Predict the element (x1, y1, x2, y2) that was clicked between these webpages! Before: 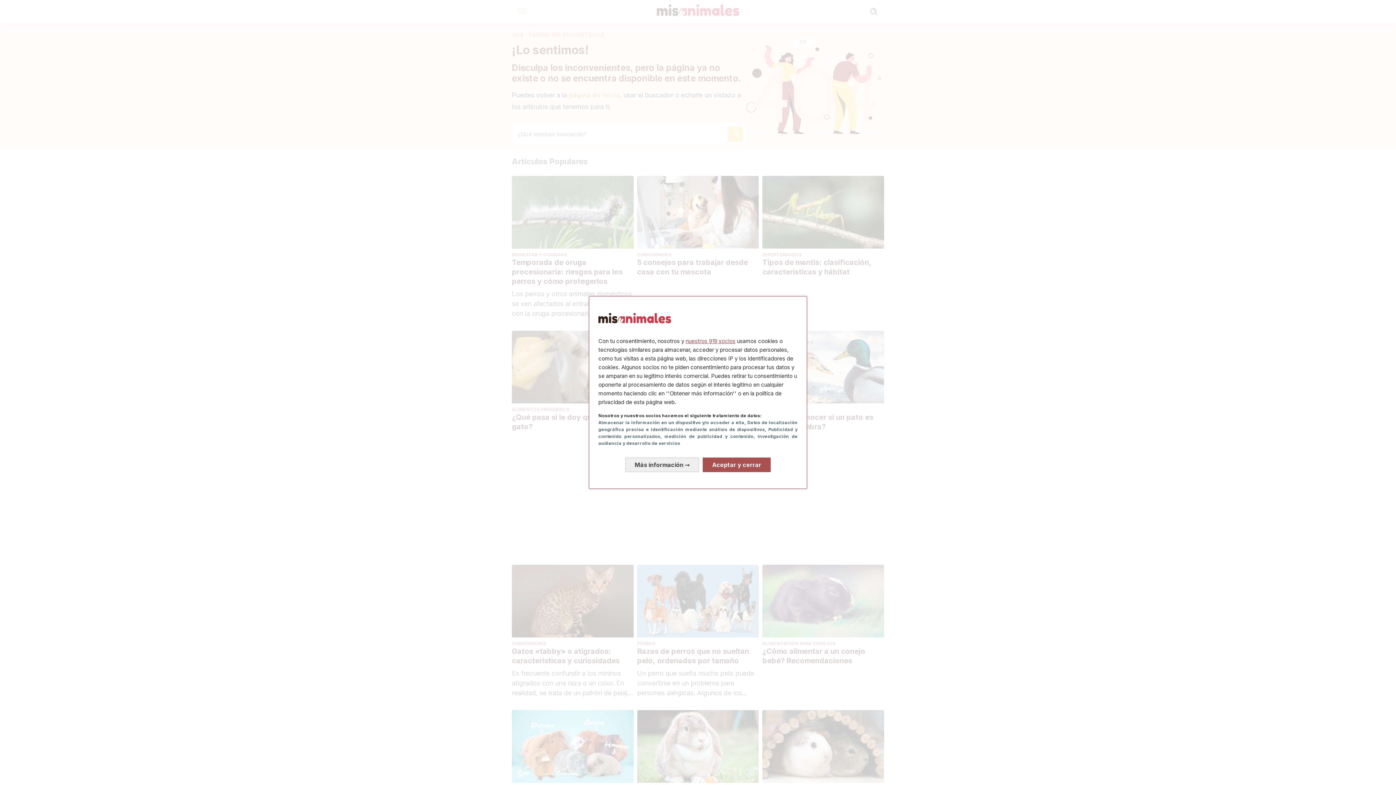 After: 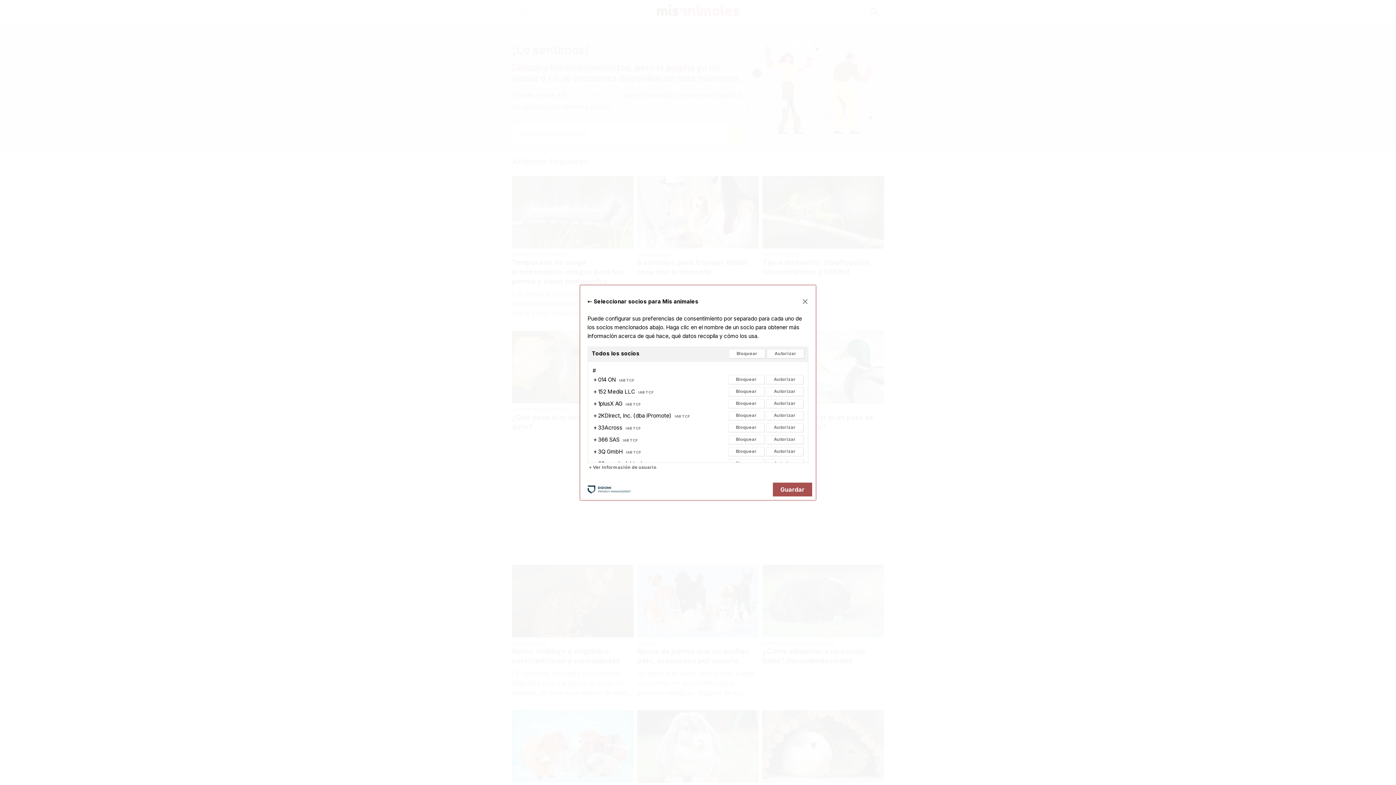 Action: label: nuestros 919 socios bbox: (685, 337, 735, 344)